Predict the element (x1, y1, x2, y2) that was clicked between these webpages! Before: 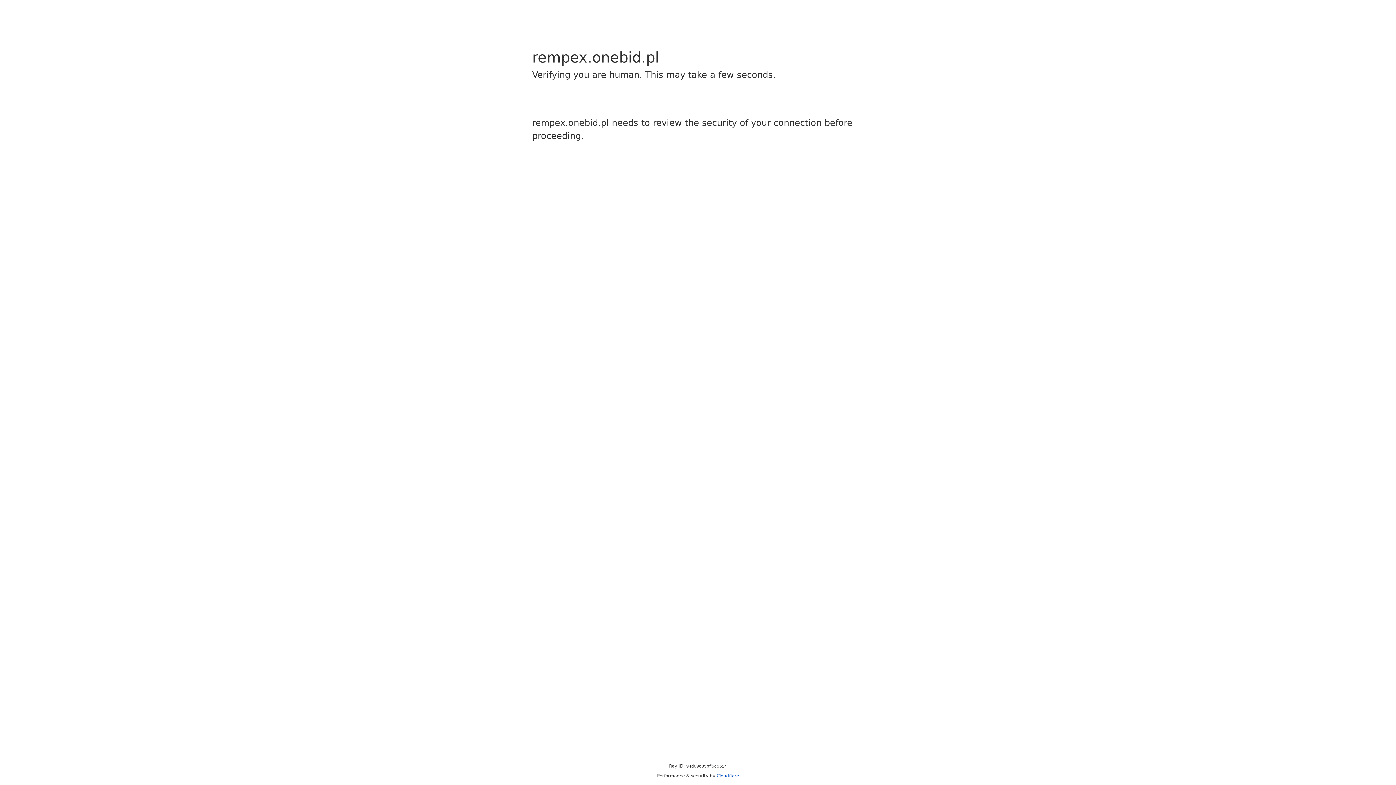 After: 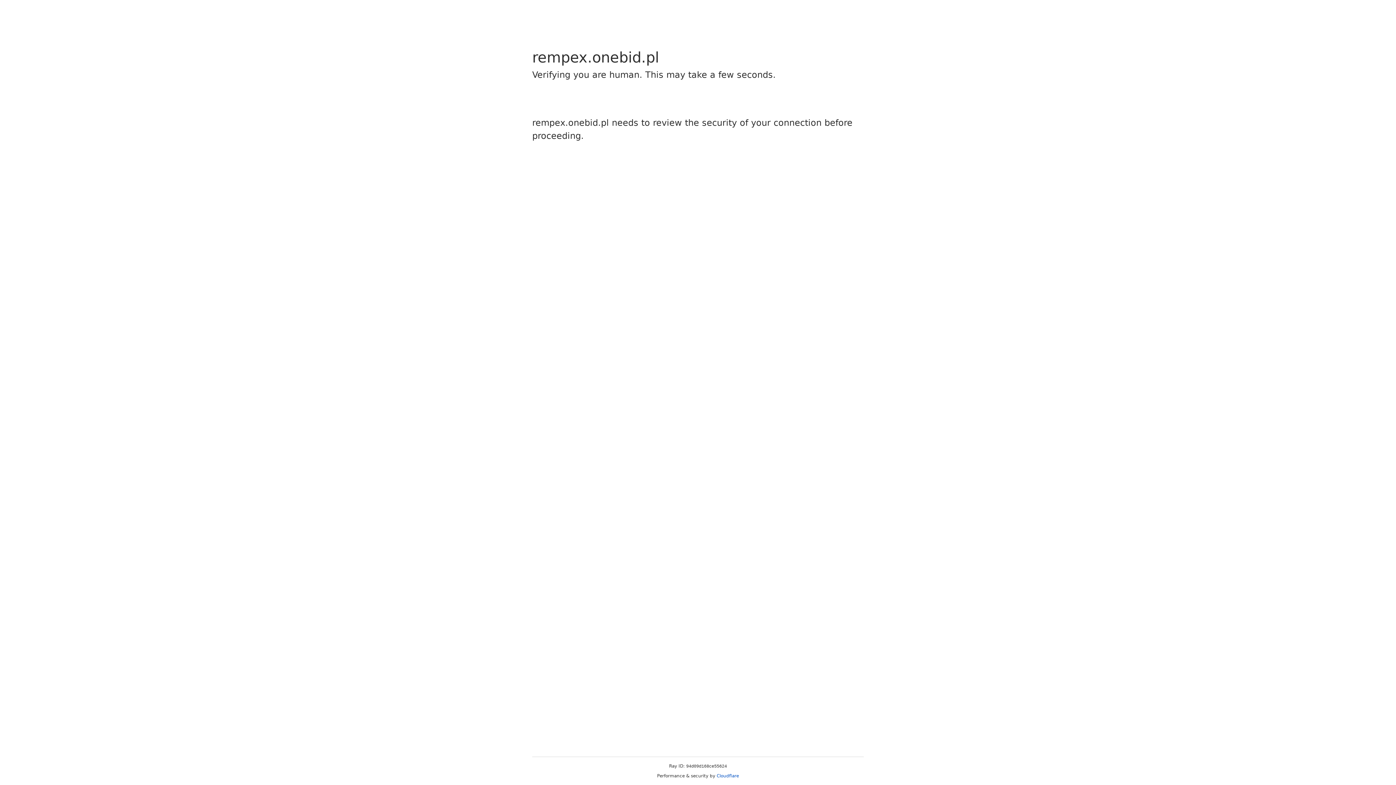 Action: label: Cloudflare bbox: (716, 773, 739, 778)